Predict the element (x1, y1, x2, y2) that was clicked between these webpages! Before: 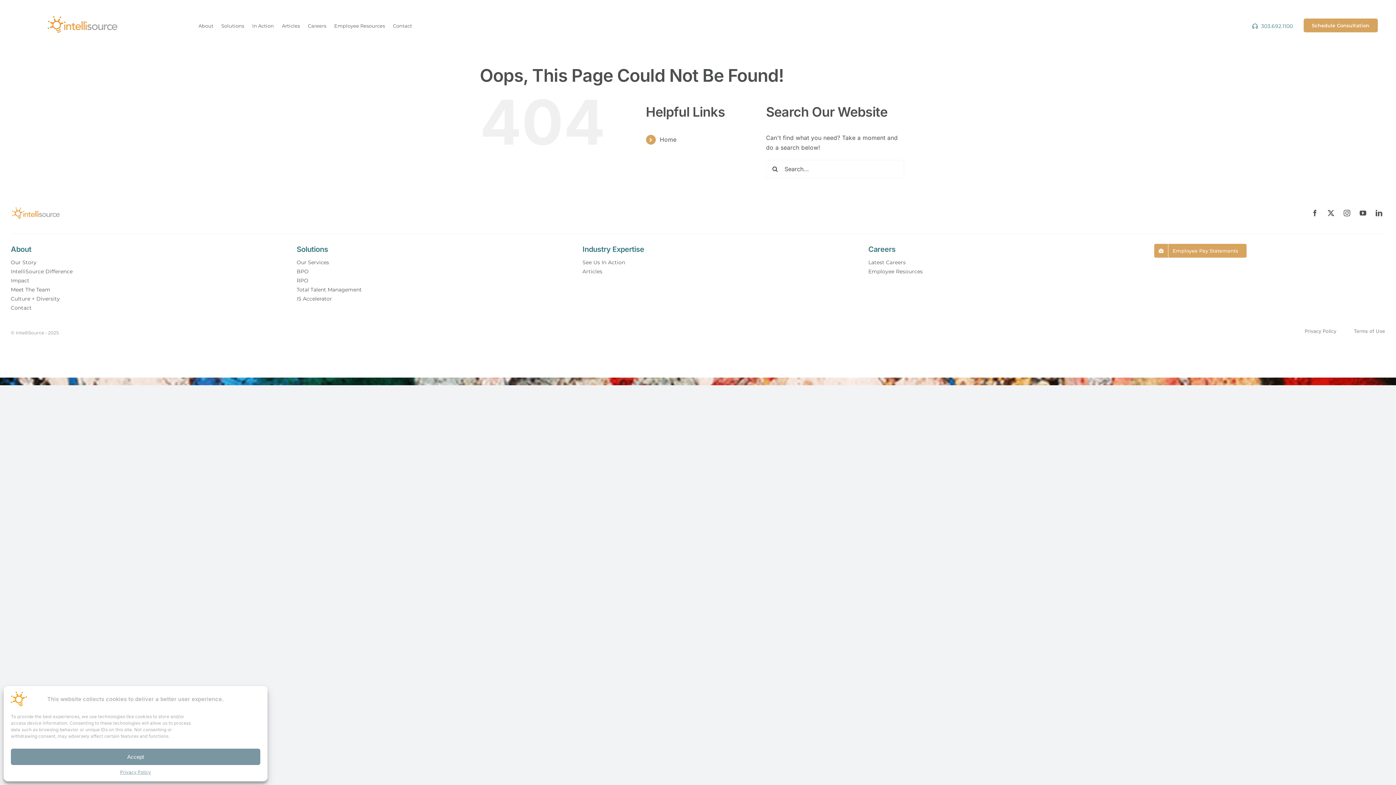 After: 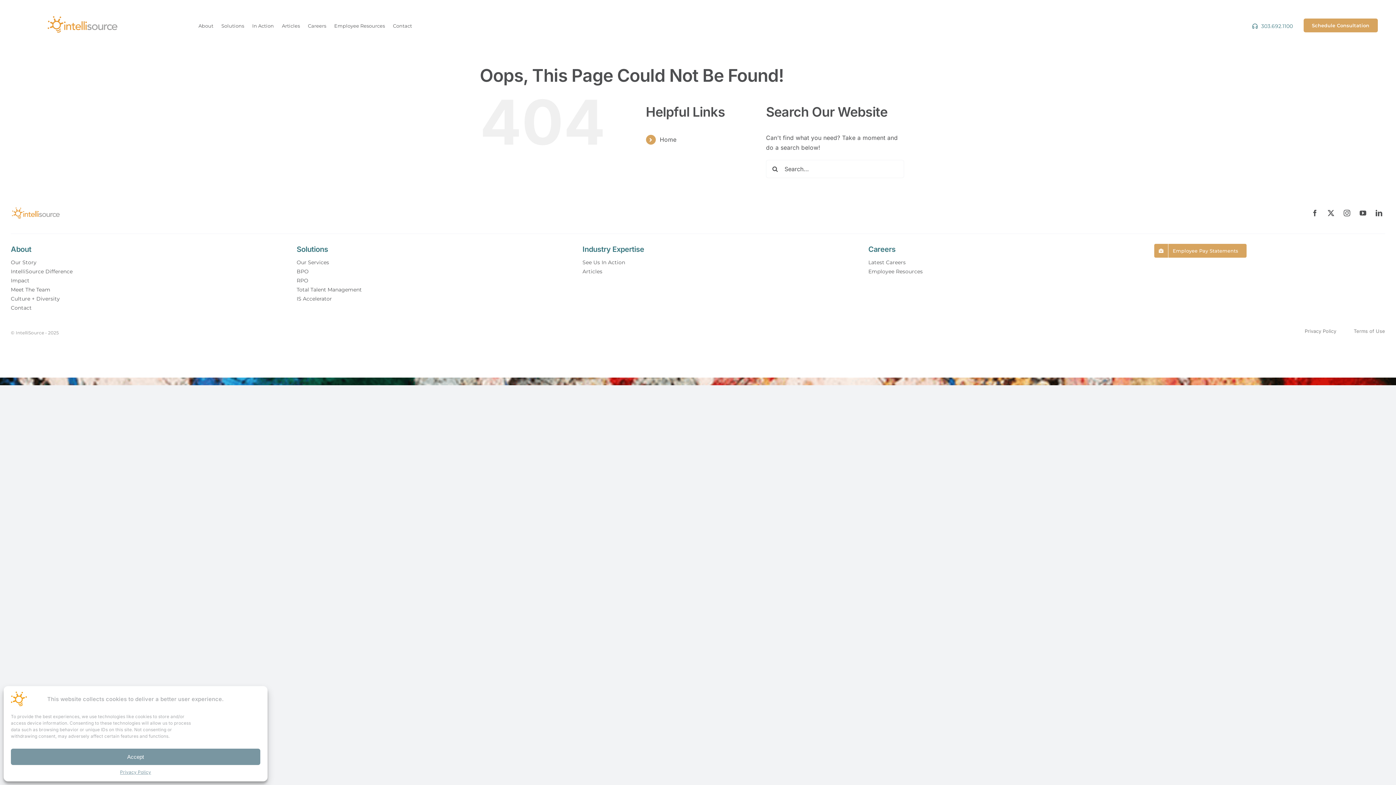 Action: label: 303.692.1100 bbox: (1242, 18, 1303, 34)